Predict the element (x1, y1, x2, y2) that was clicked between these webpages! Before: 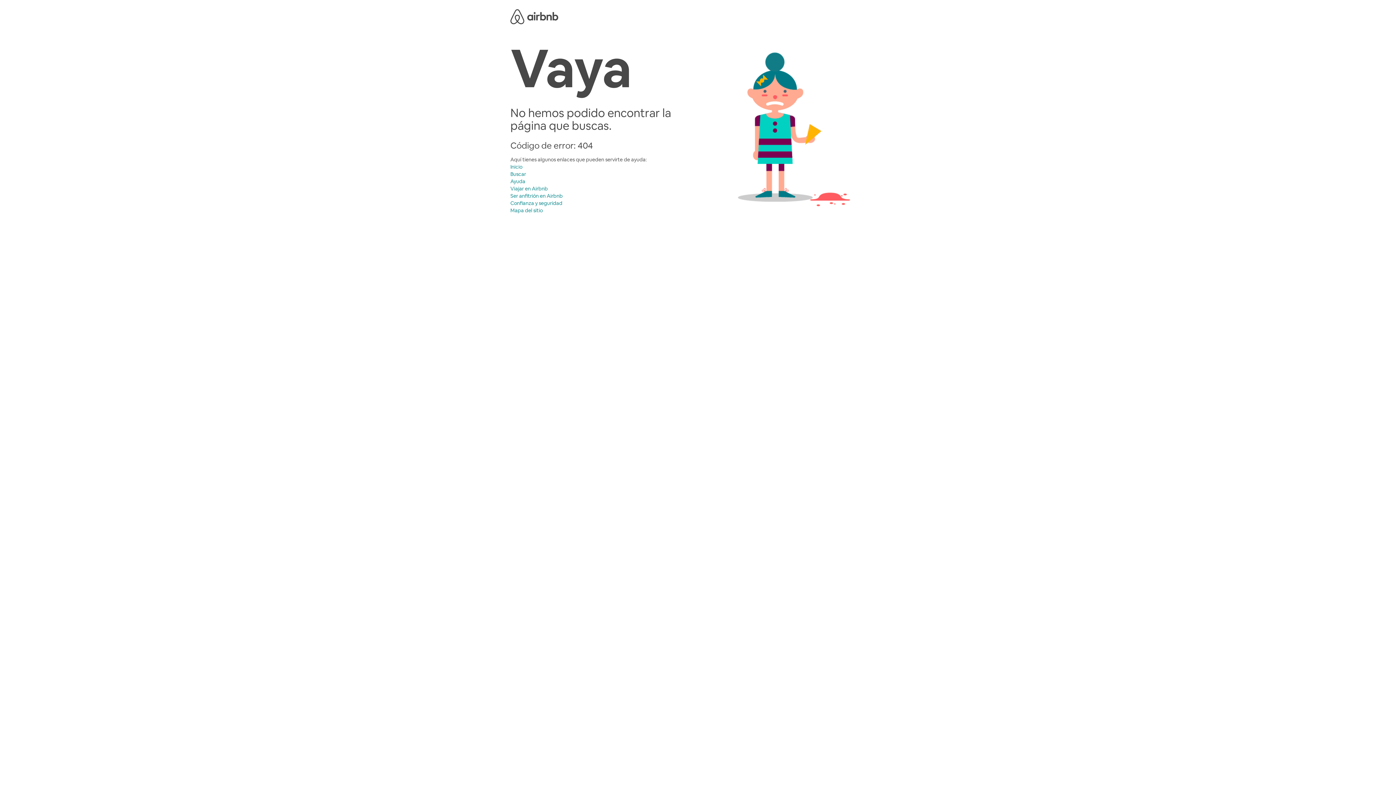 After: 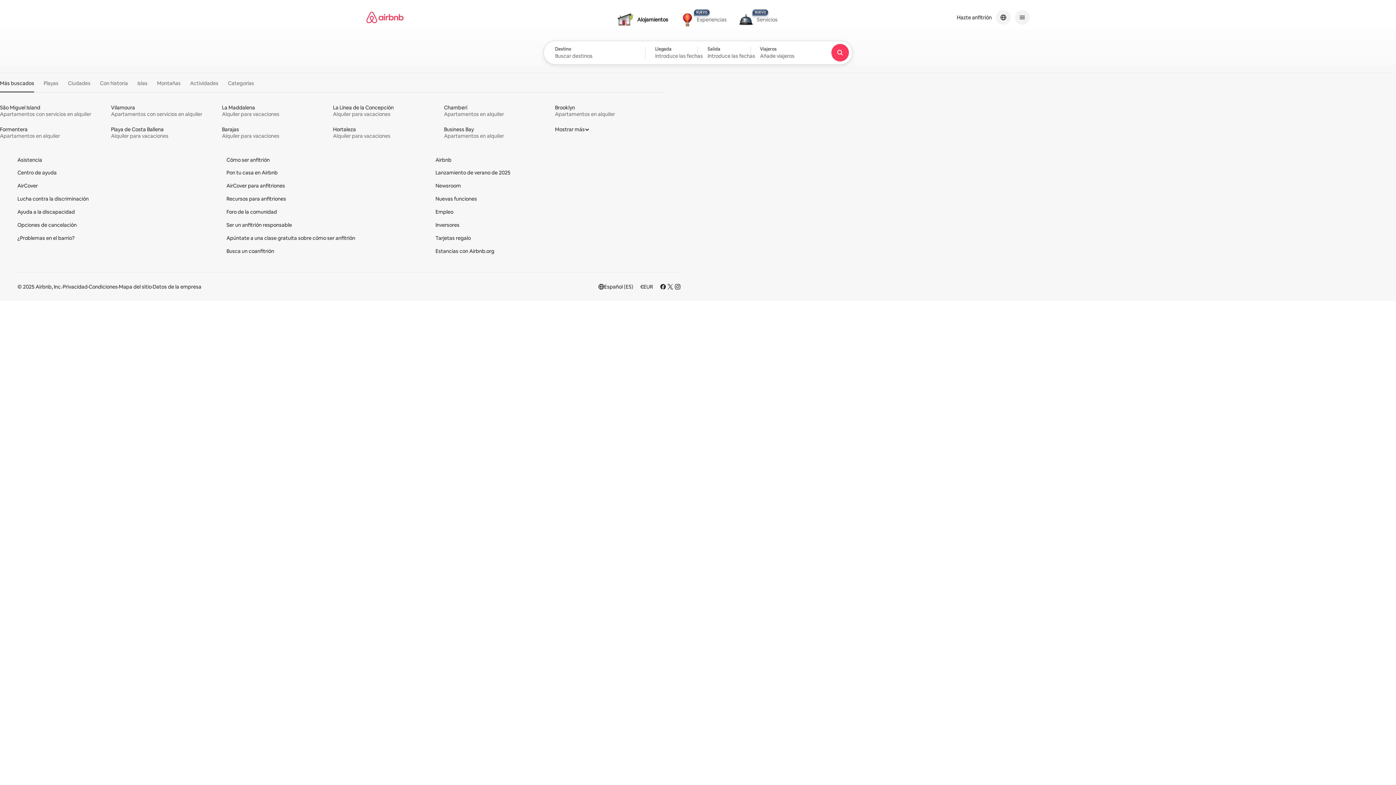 Action: label: Airbnb bbox: (510, 8, 558, 22)